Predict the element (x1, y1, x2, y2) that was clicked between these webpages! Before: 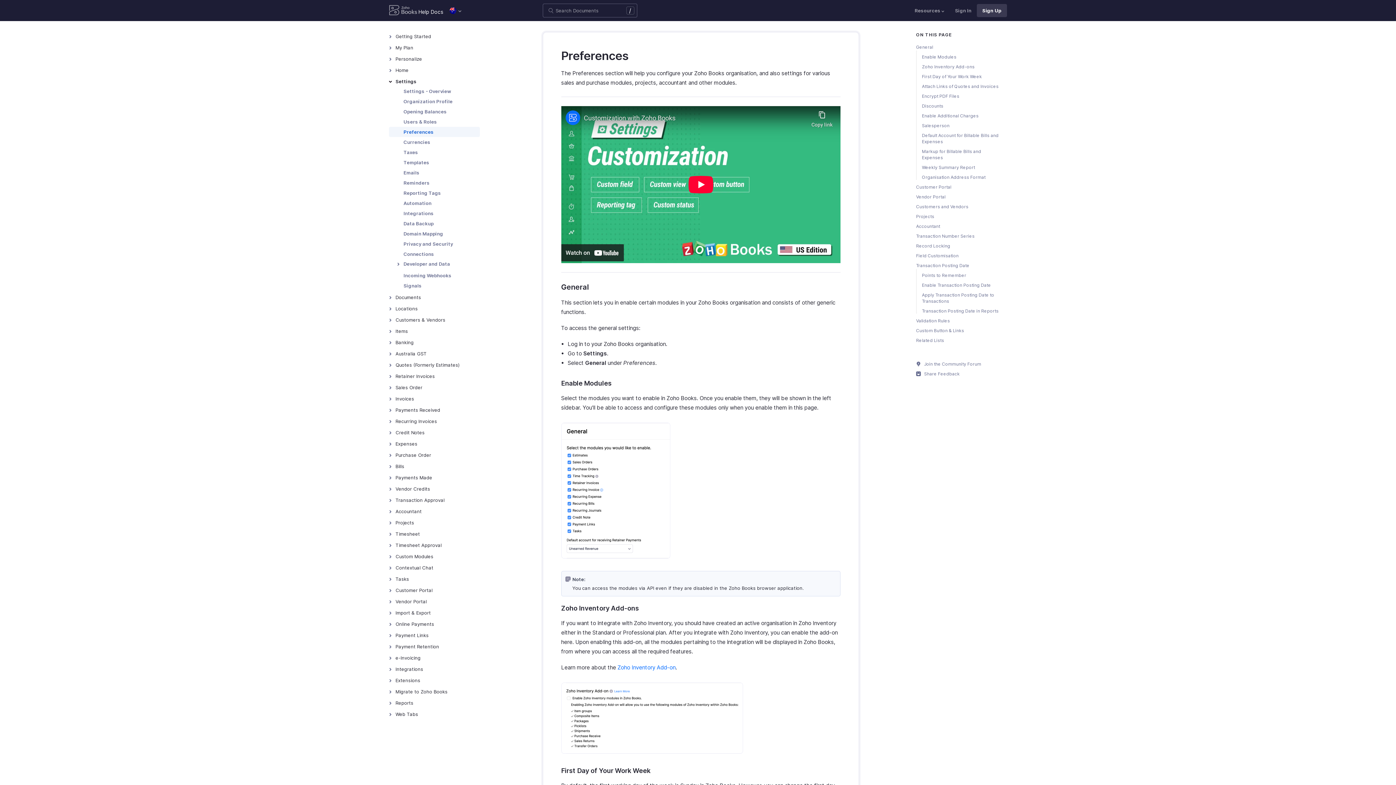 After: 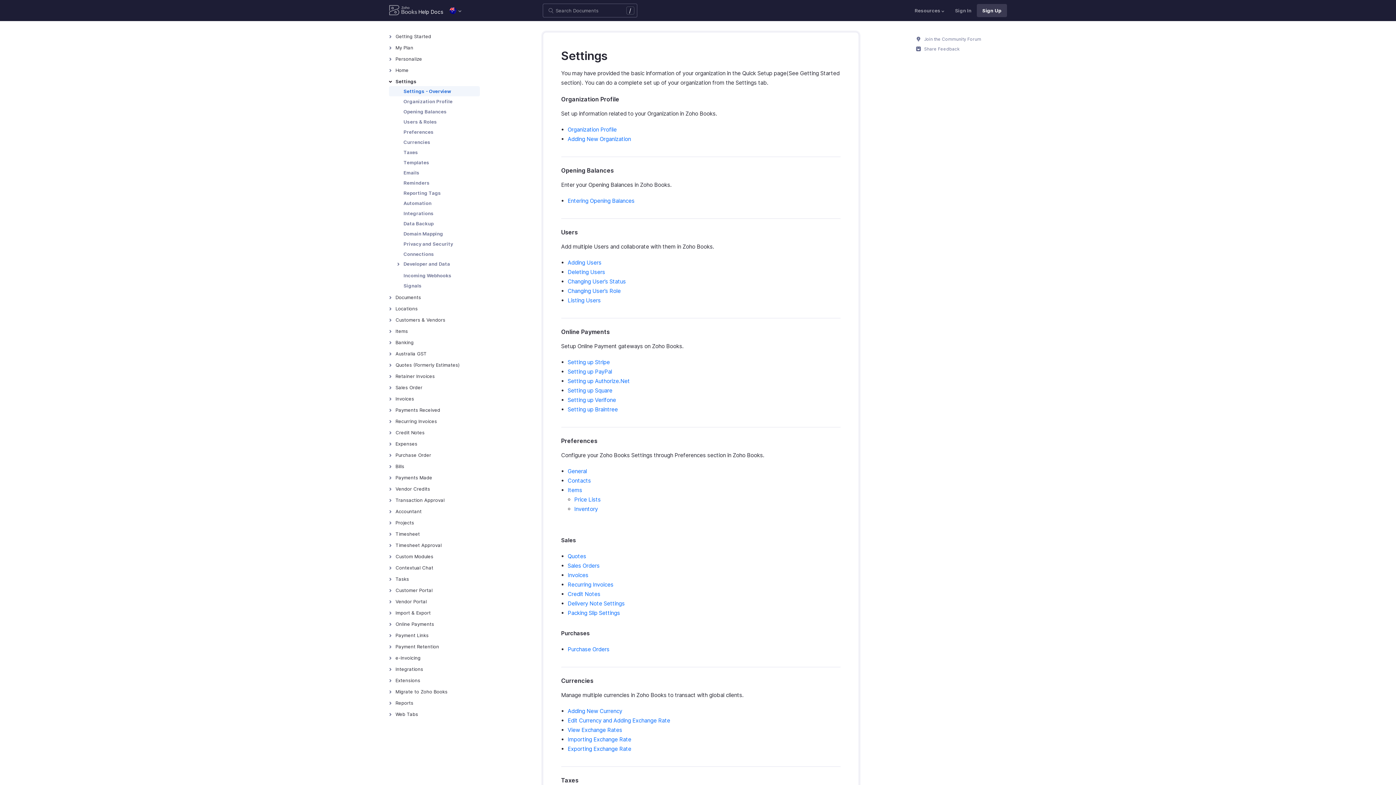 Action: label: Settings - Overview bbox: (389, 86, 480, 96)